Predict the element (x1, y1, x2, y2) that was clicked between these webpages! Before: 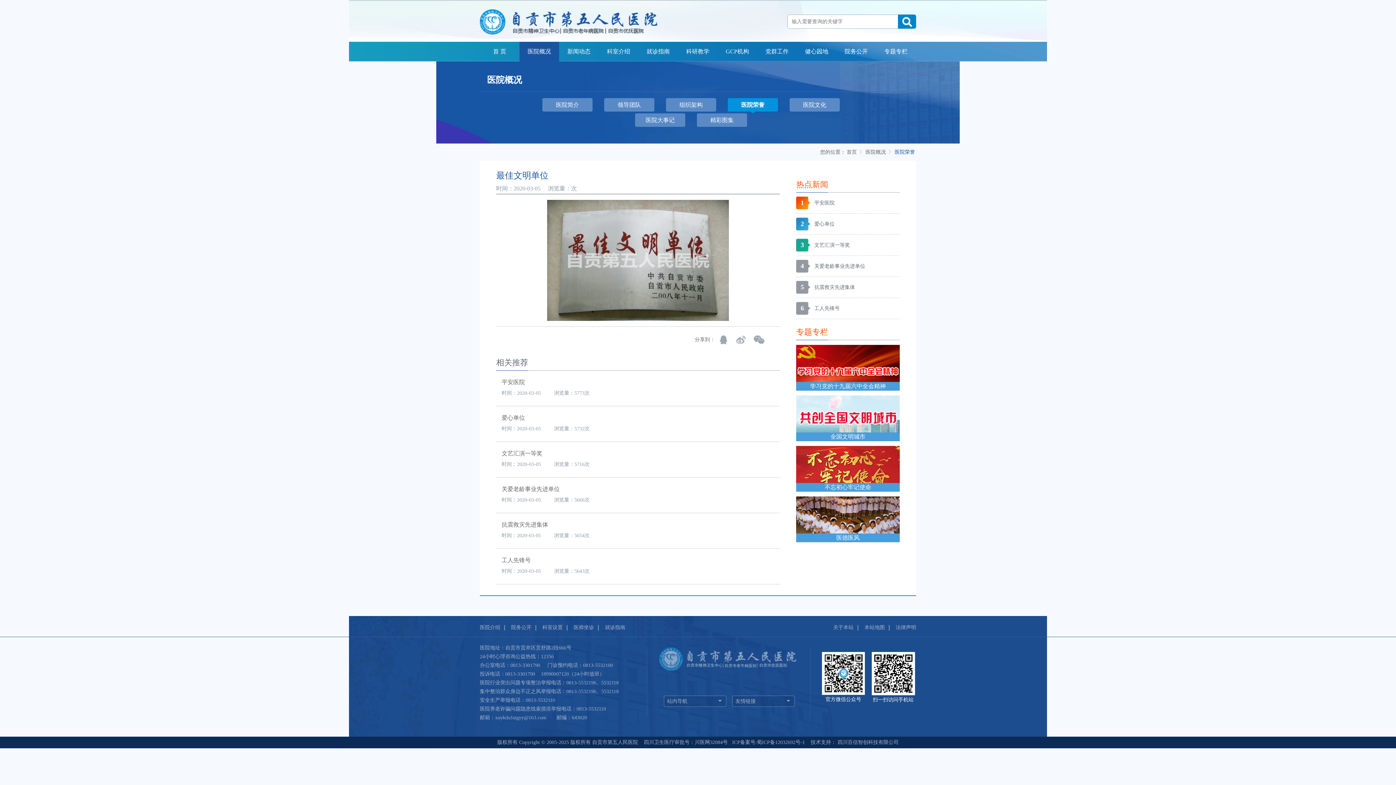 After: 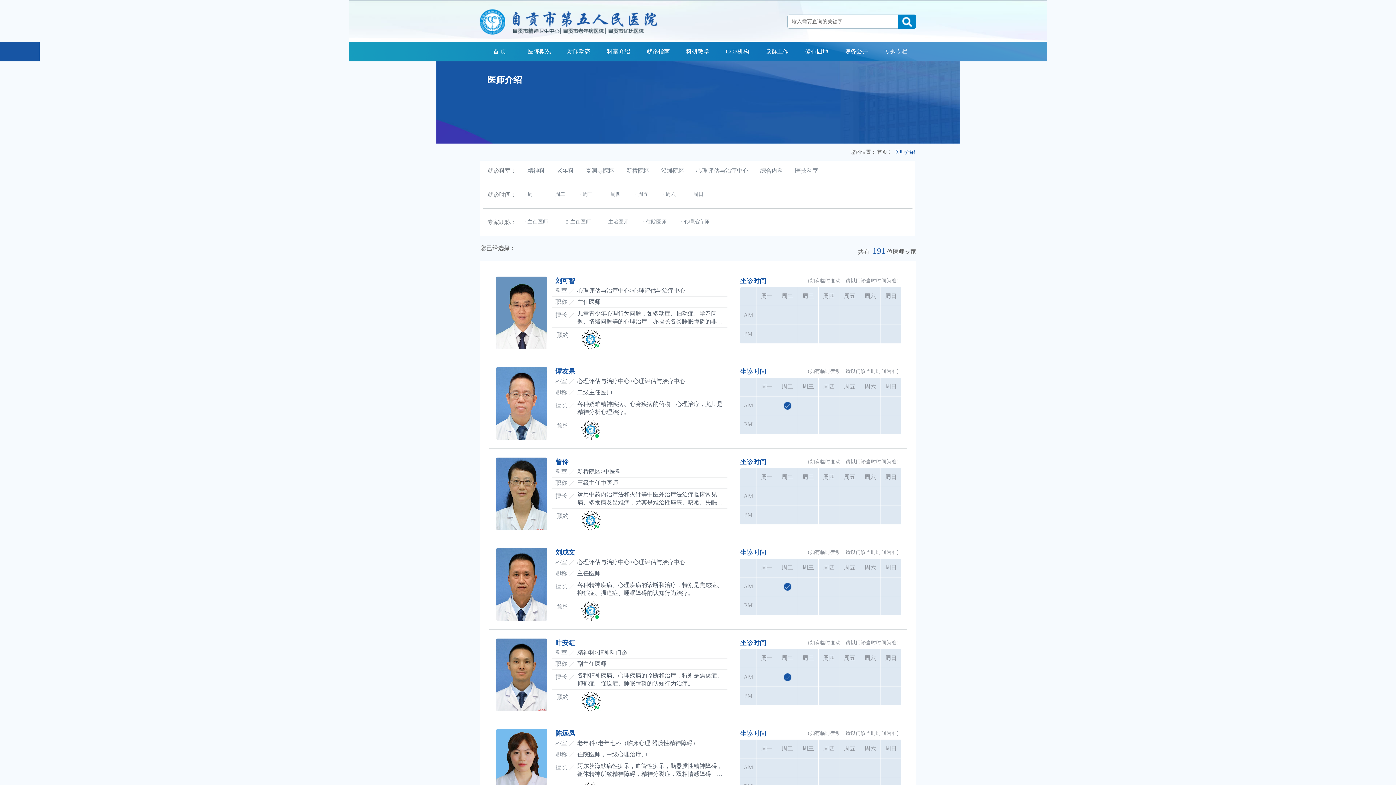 Action: label: 医师坐诊 bbox: (569, 618, 598, 637)